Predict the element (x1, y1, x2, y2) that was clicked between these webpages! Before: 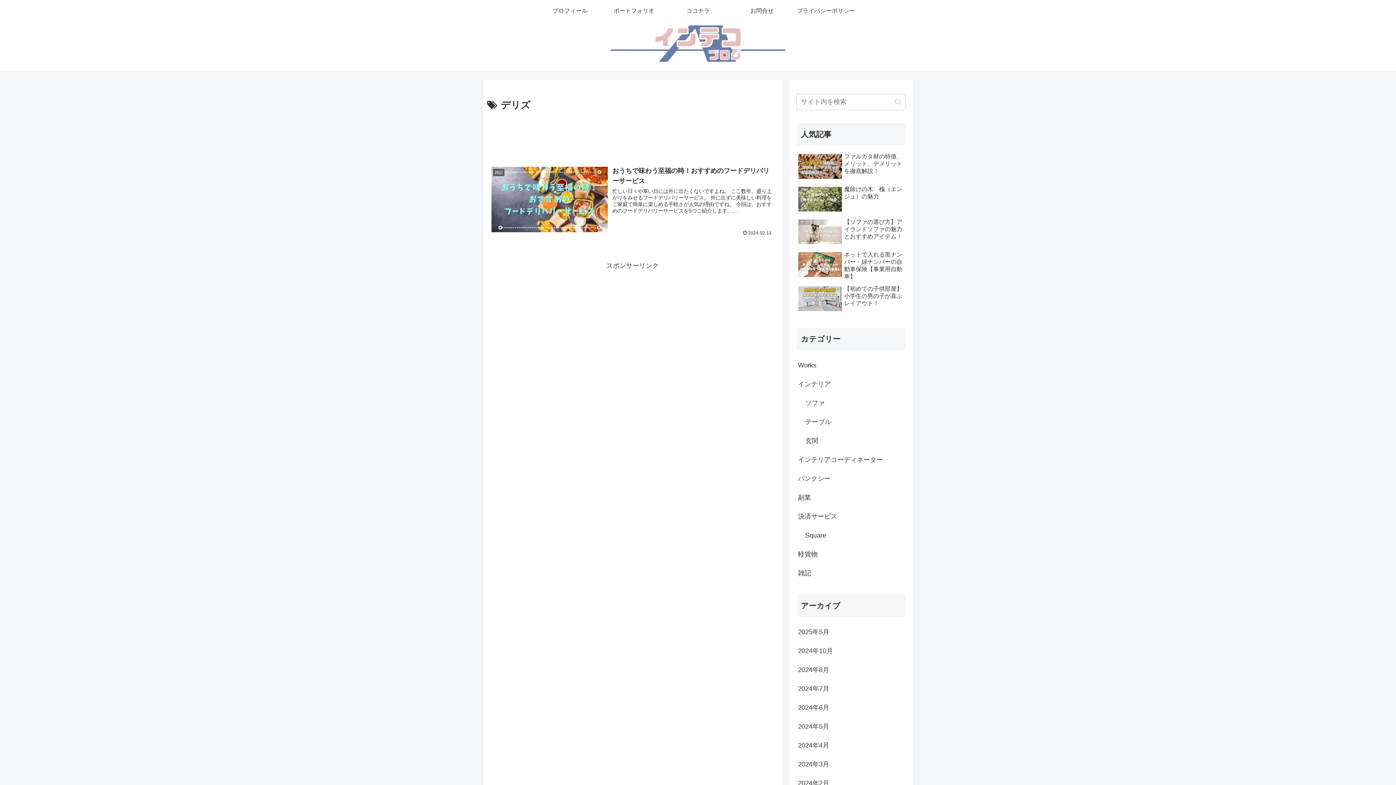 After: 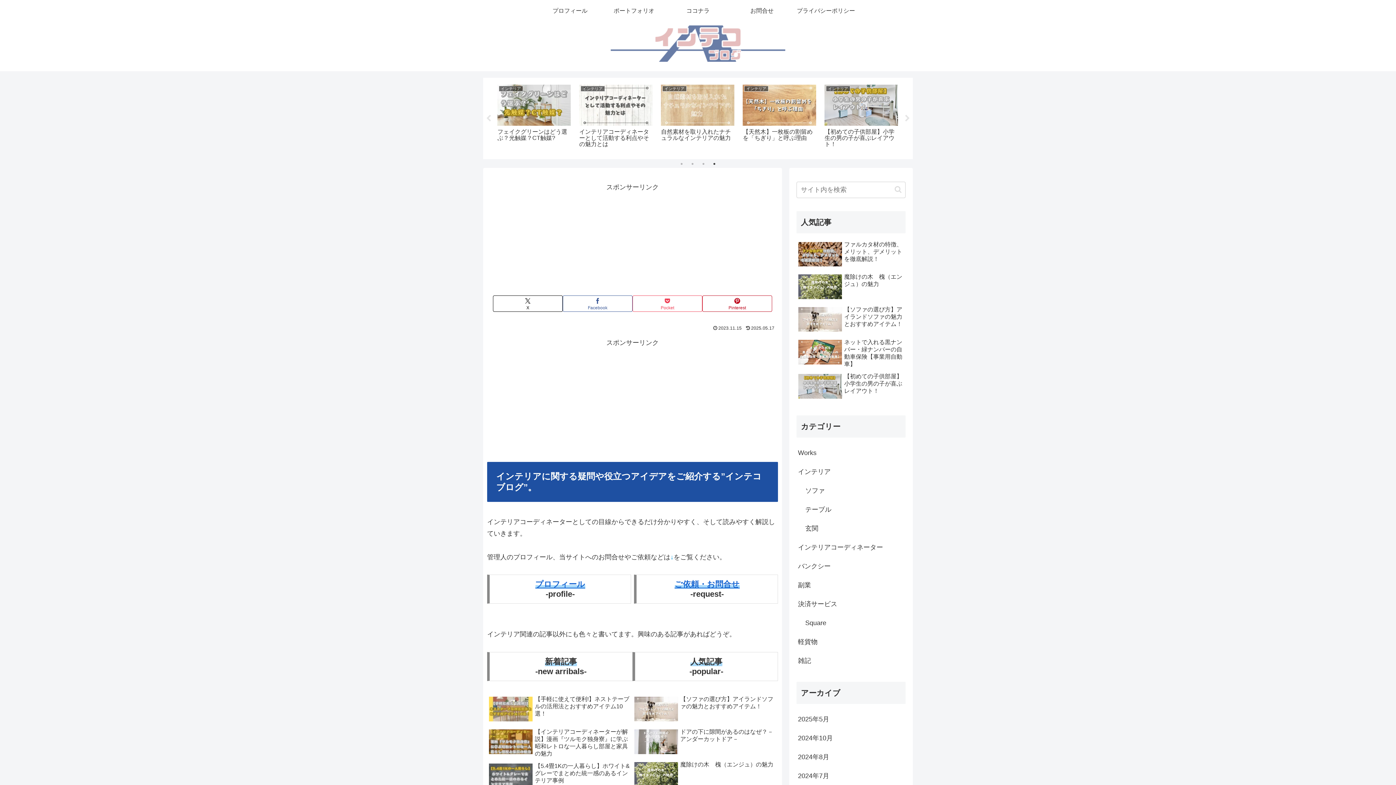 Action: bbox: (600, 25, 795, 67)